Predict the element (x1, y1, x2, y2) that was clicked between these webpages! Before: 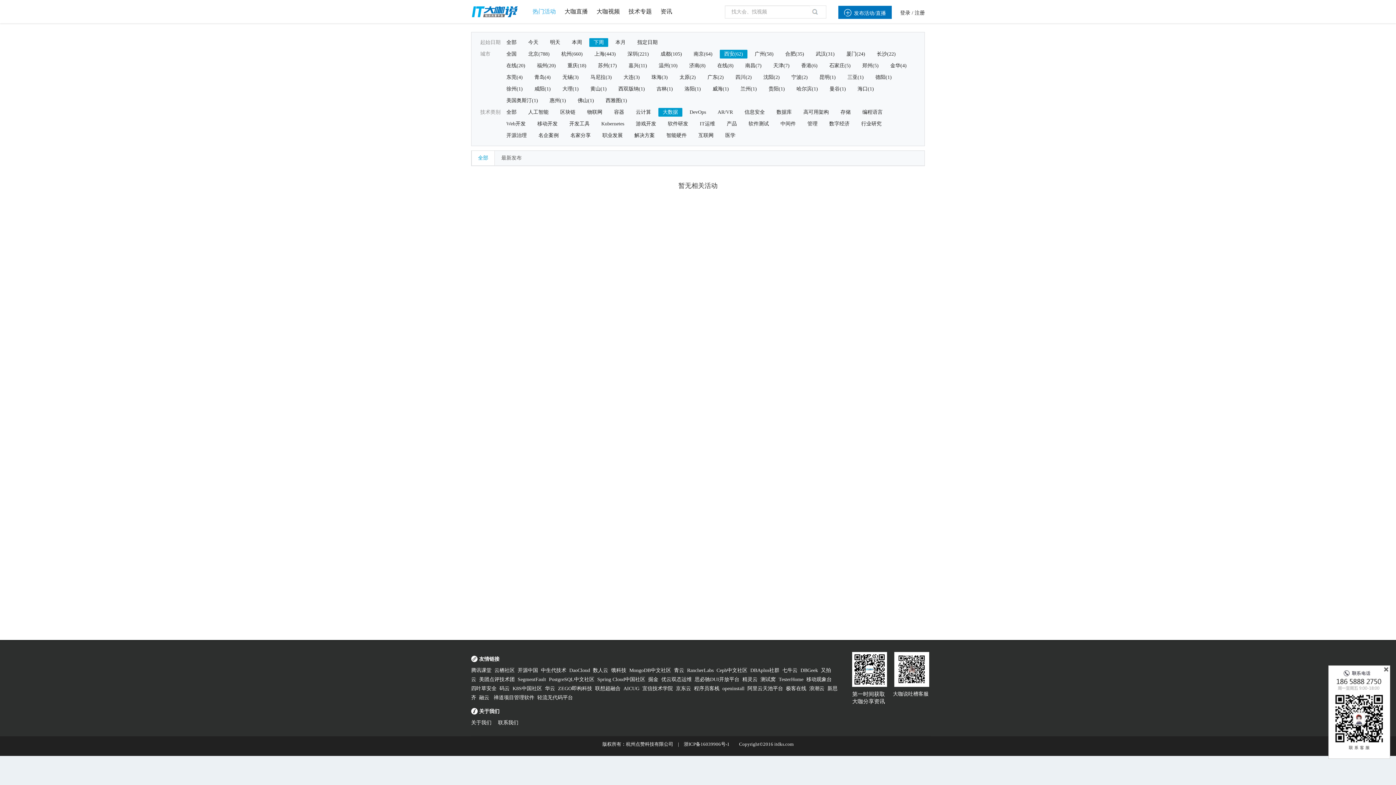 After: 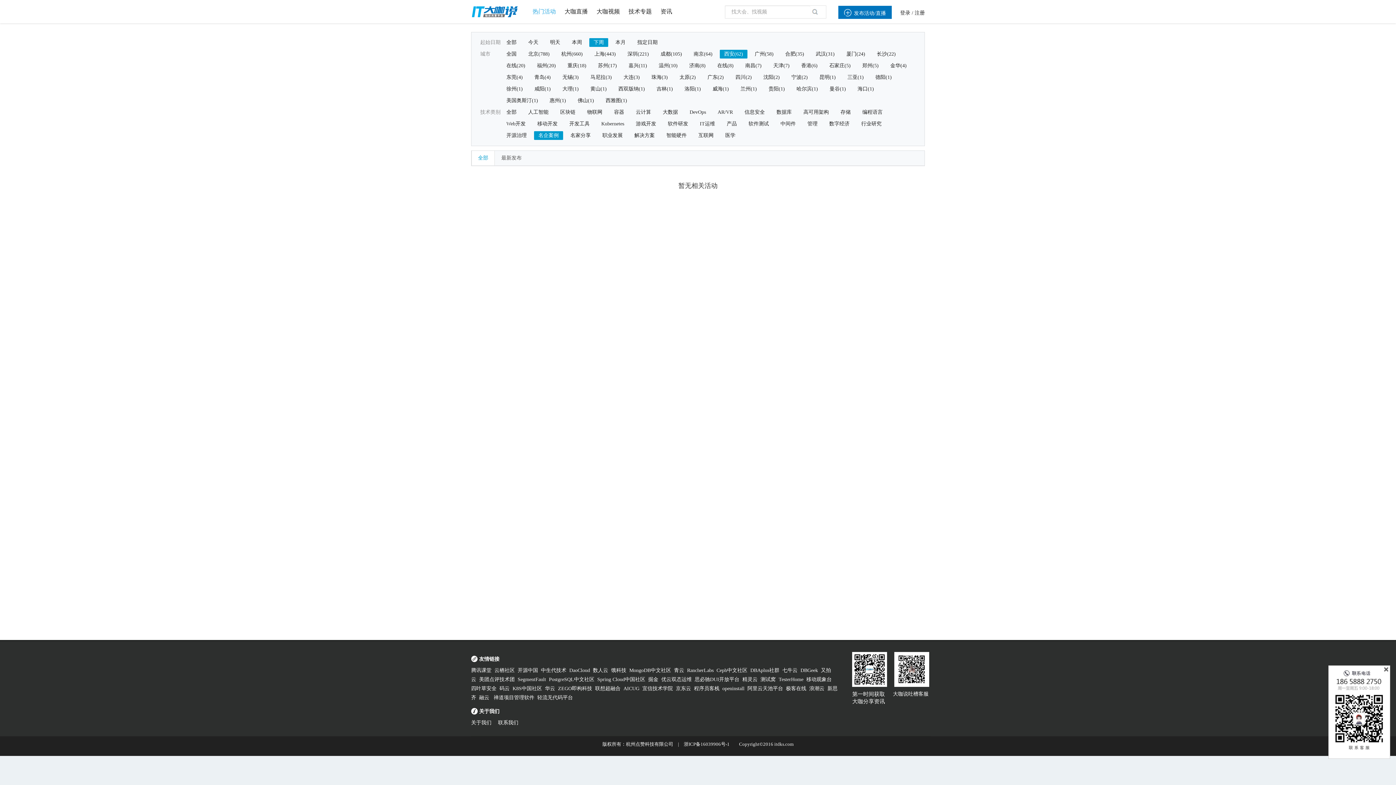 Action: bbox: (534, 131, 563, 140) label: 名企案例